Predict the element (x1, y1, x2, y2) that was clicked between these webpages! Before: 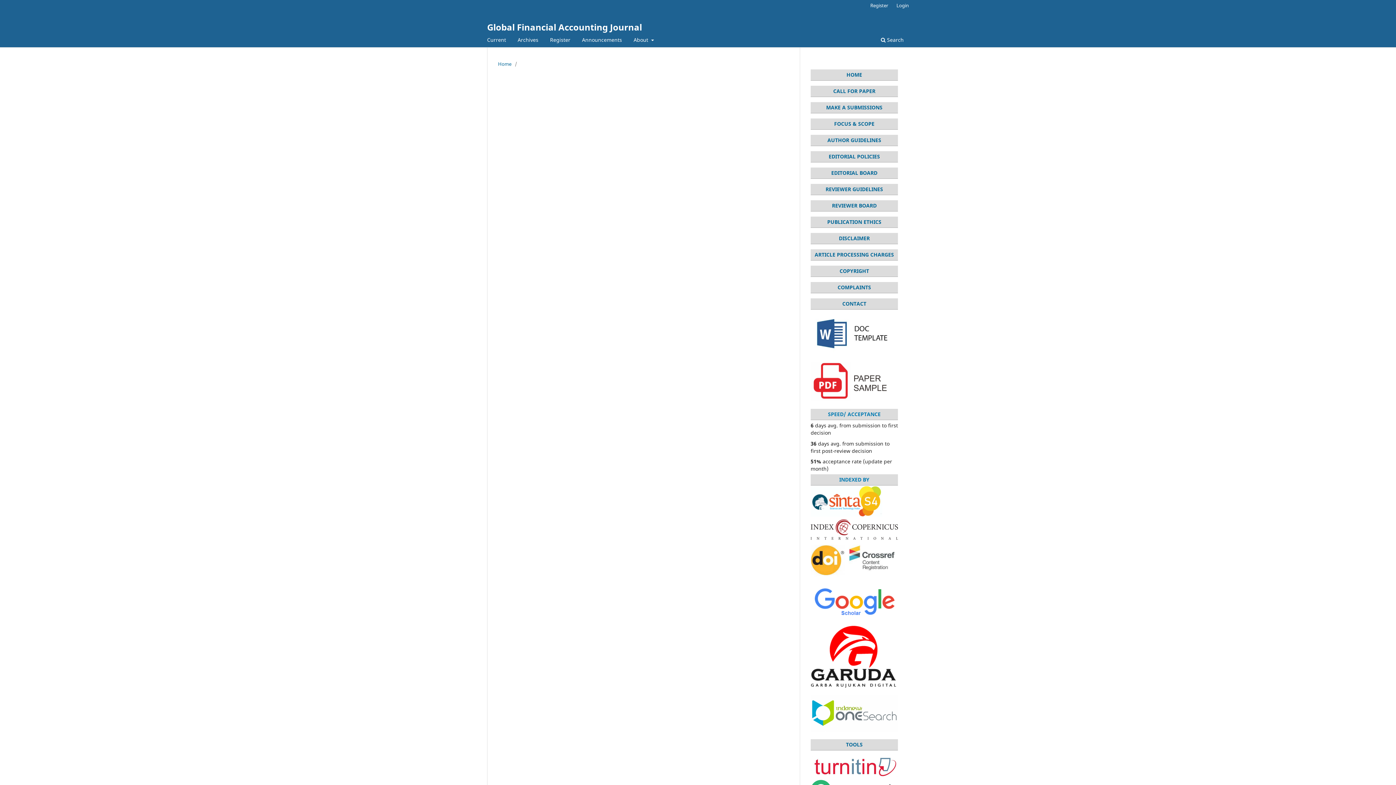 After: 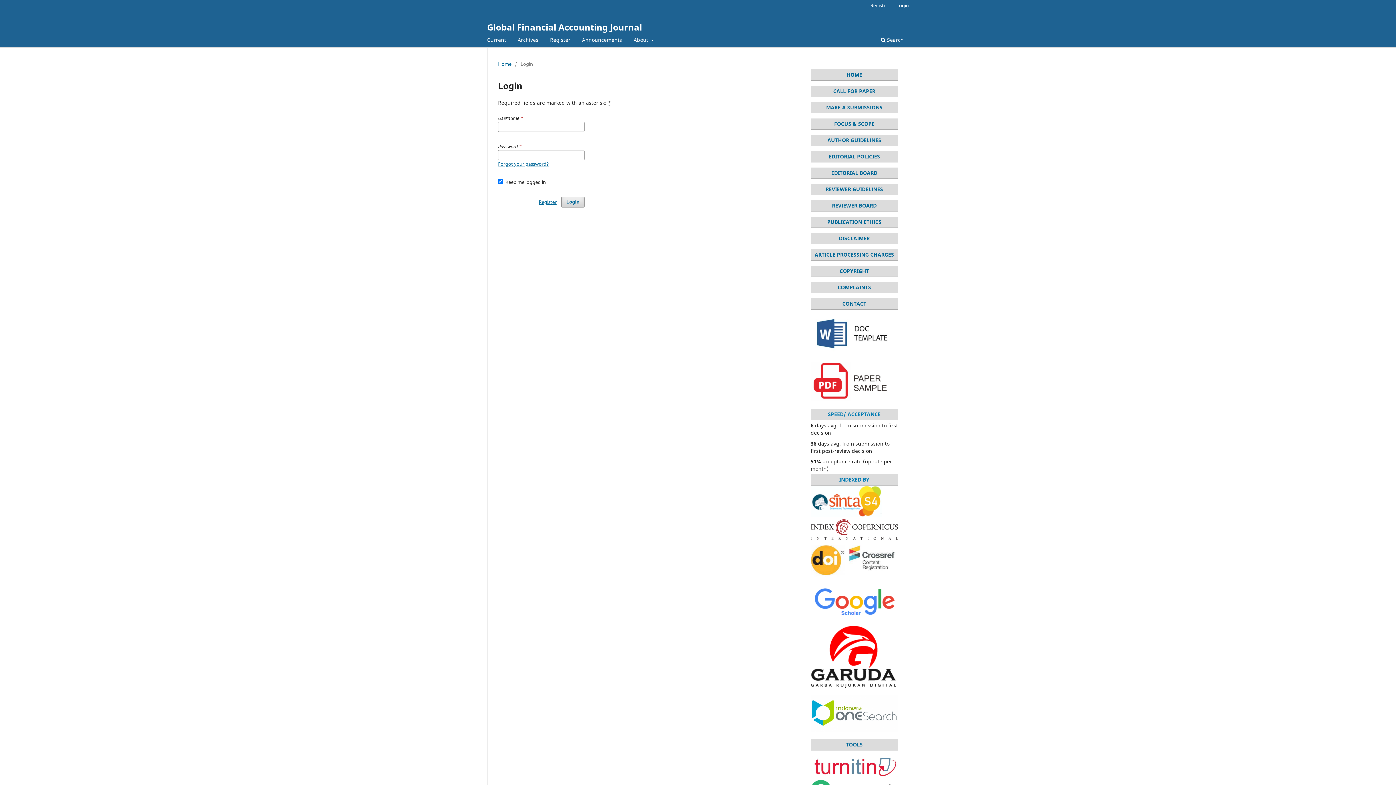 Action: bbox: (893, 0, 912, 10) label: Login